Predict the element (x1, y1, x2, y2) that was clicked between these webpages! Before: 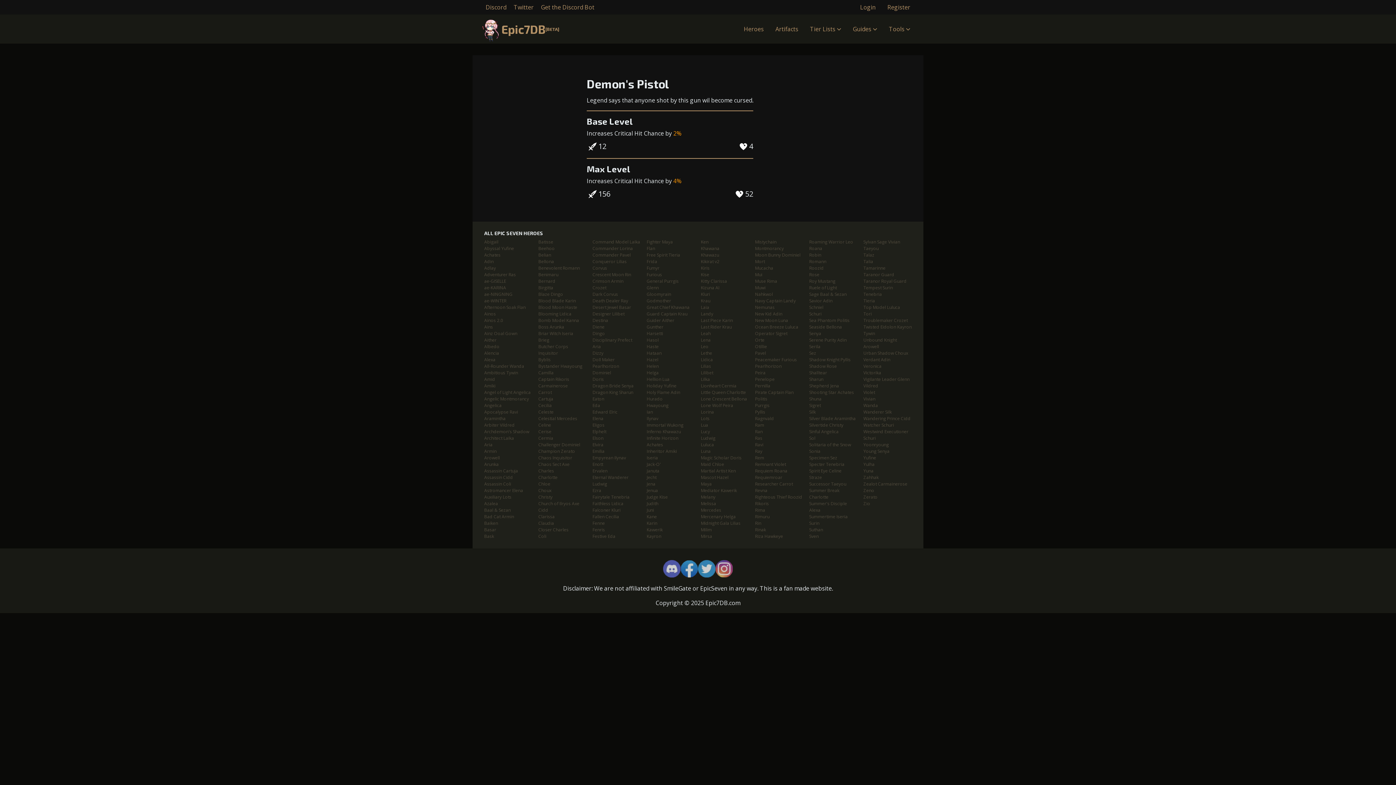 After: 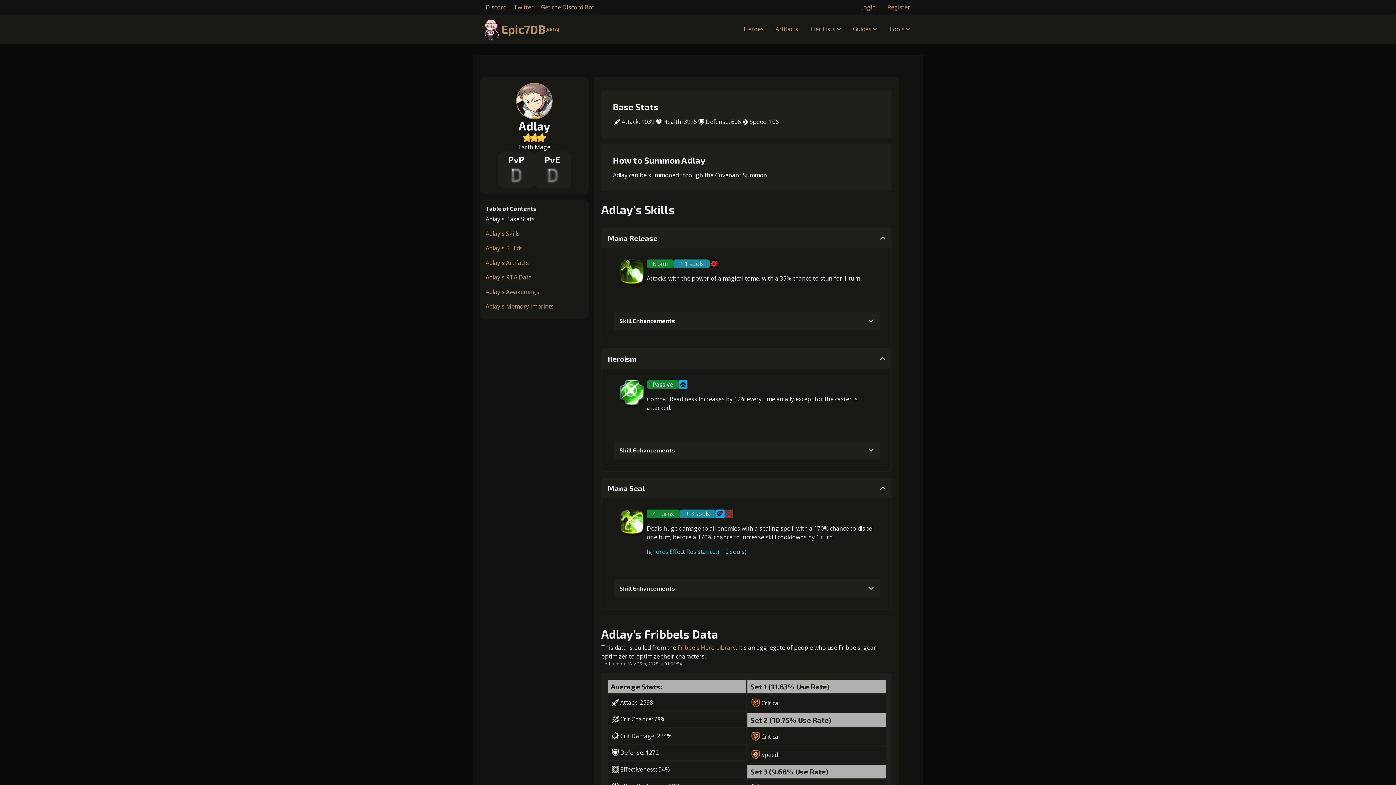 Action: label: Adlay bbox: (484, 265, 532, 271)